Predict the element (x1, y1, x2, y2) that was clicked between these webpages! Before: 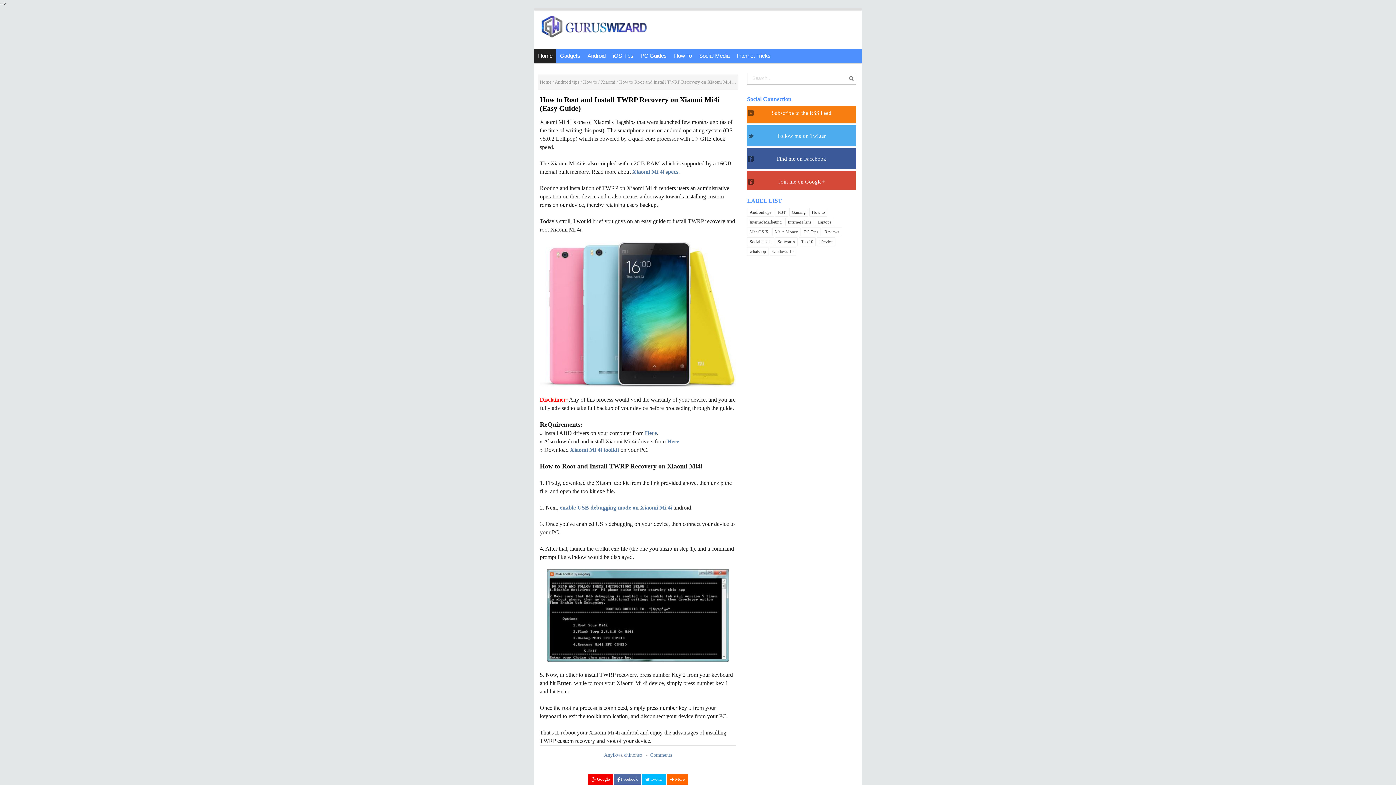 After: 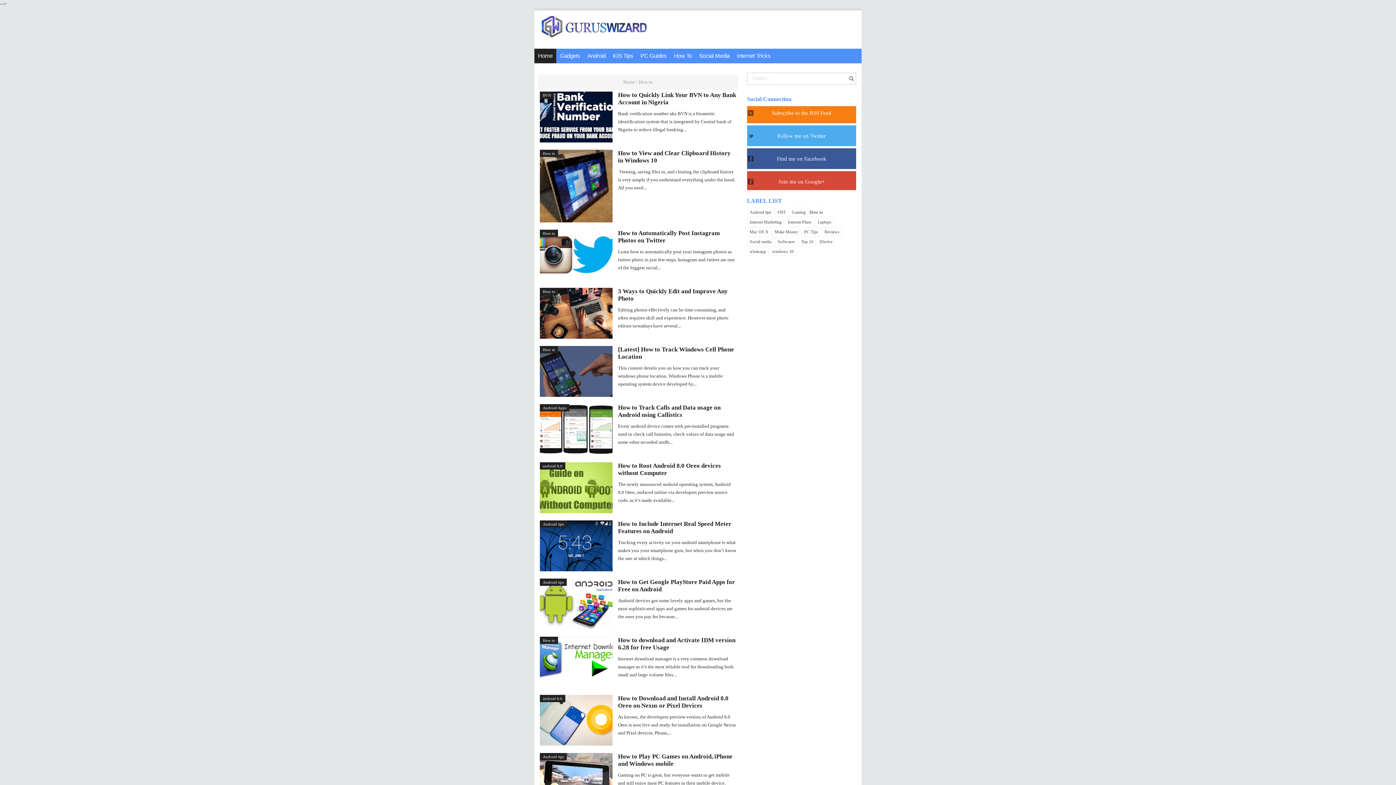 Action: label: How to bbox: (809, 208, 827, 216)